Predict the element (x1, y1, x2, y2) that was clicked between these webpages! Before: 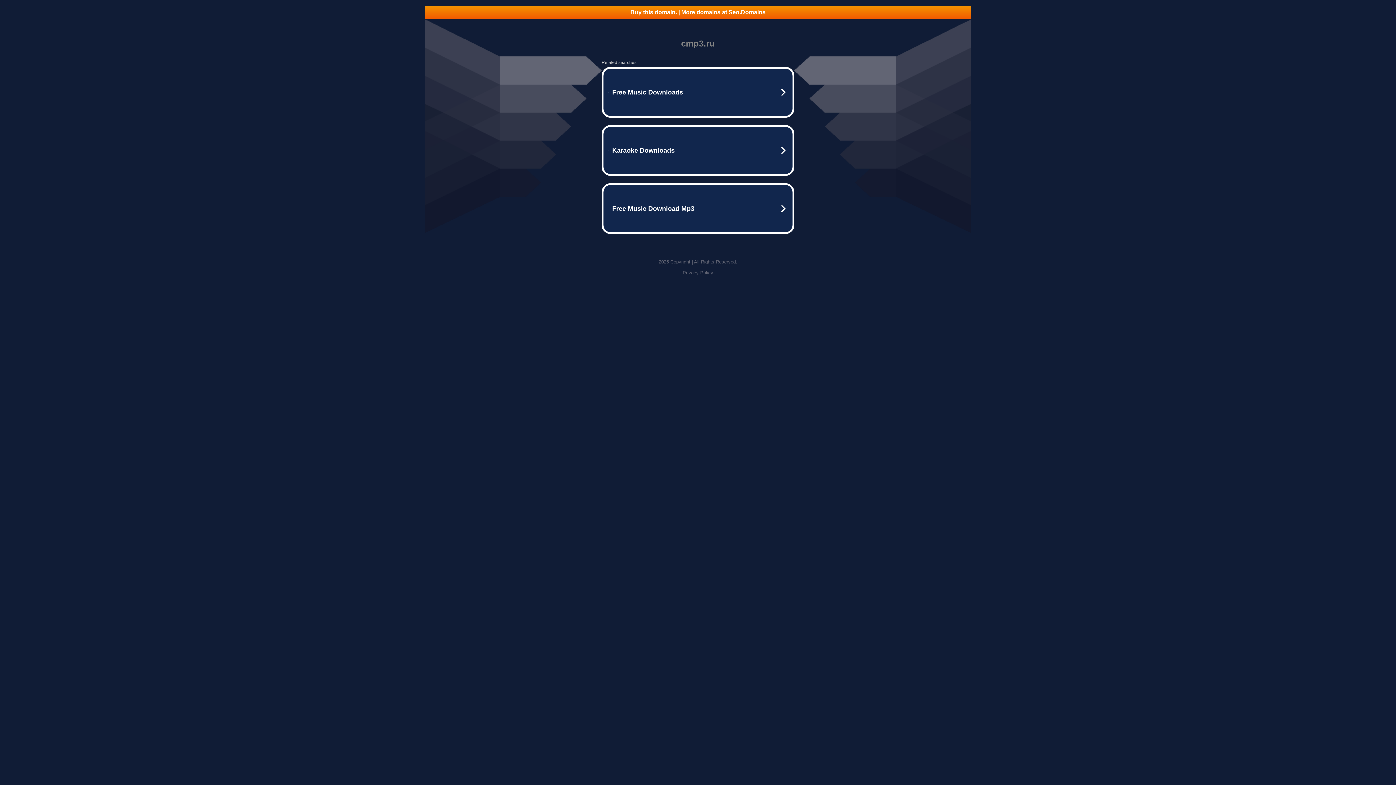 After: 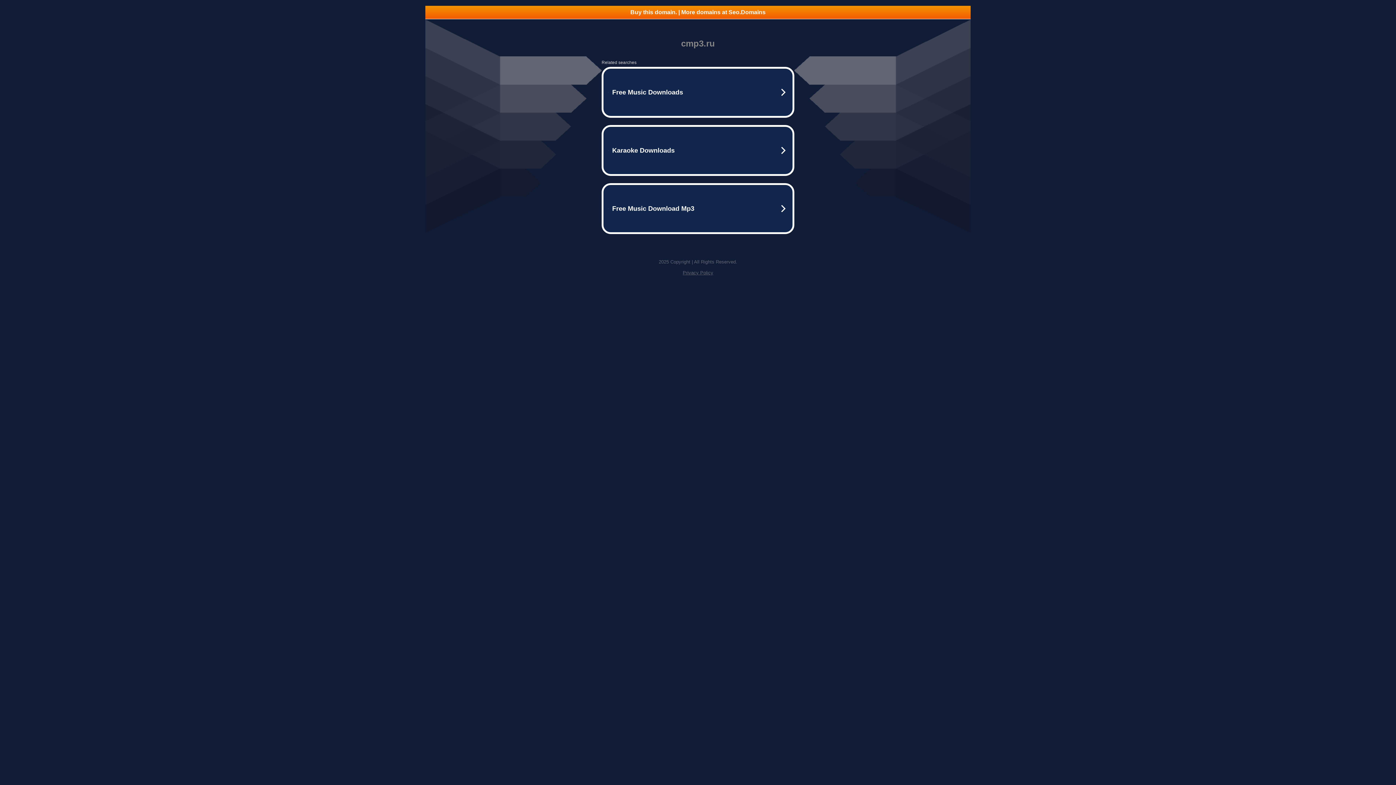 Action: bbox: (682, 270, 713, 275) label: Privacy Policy